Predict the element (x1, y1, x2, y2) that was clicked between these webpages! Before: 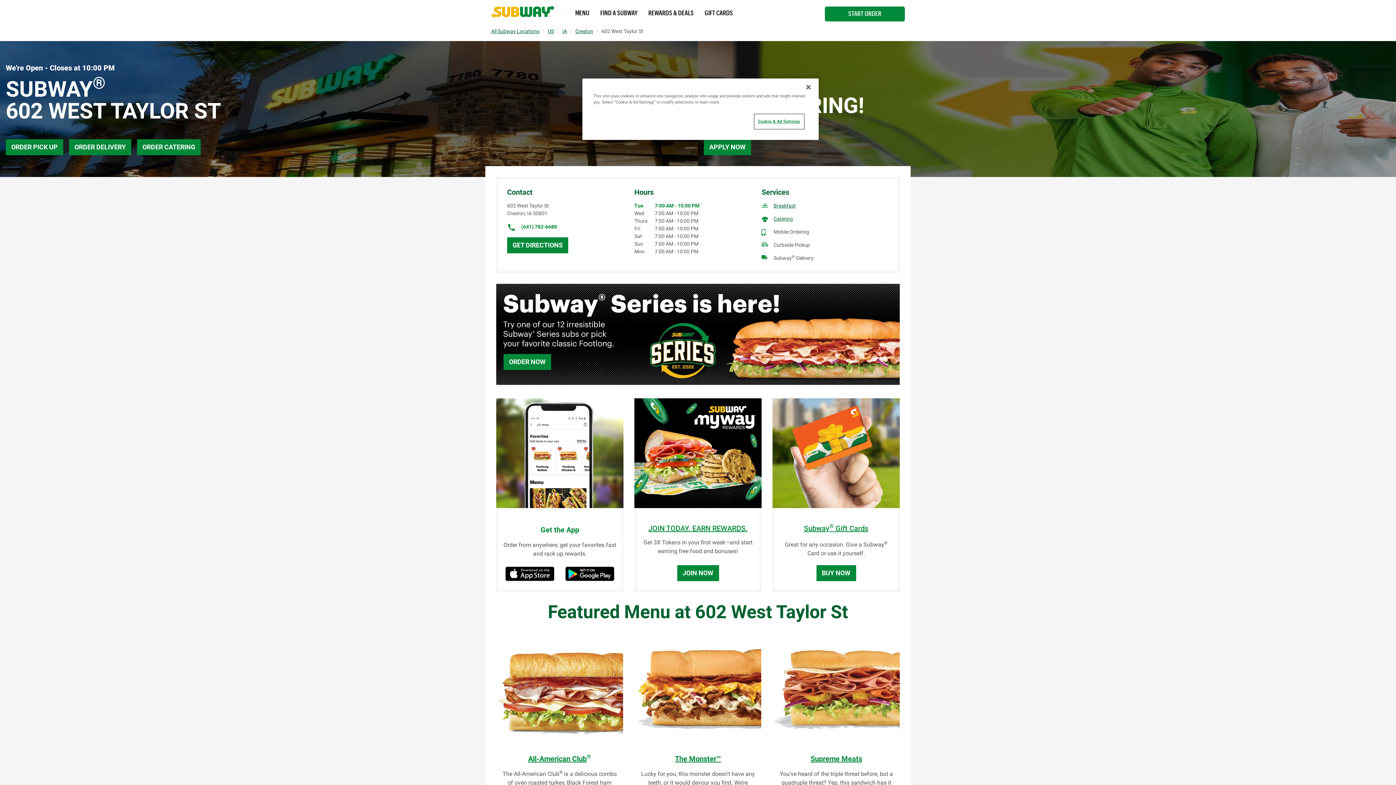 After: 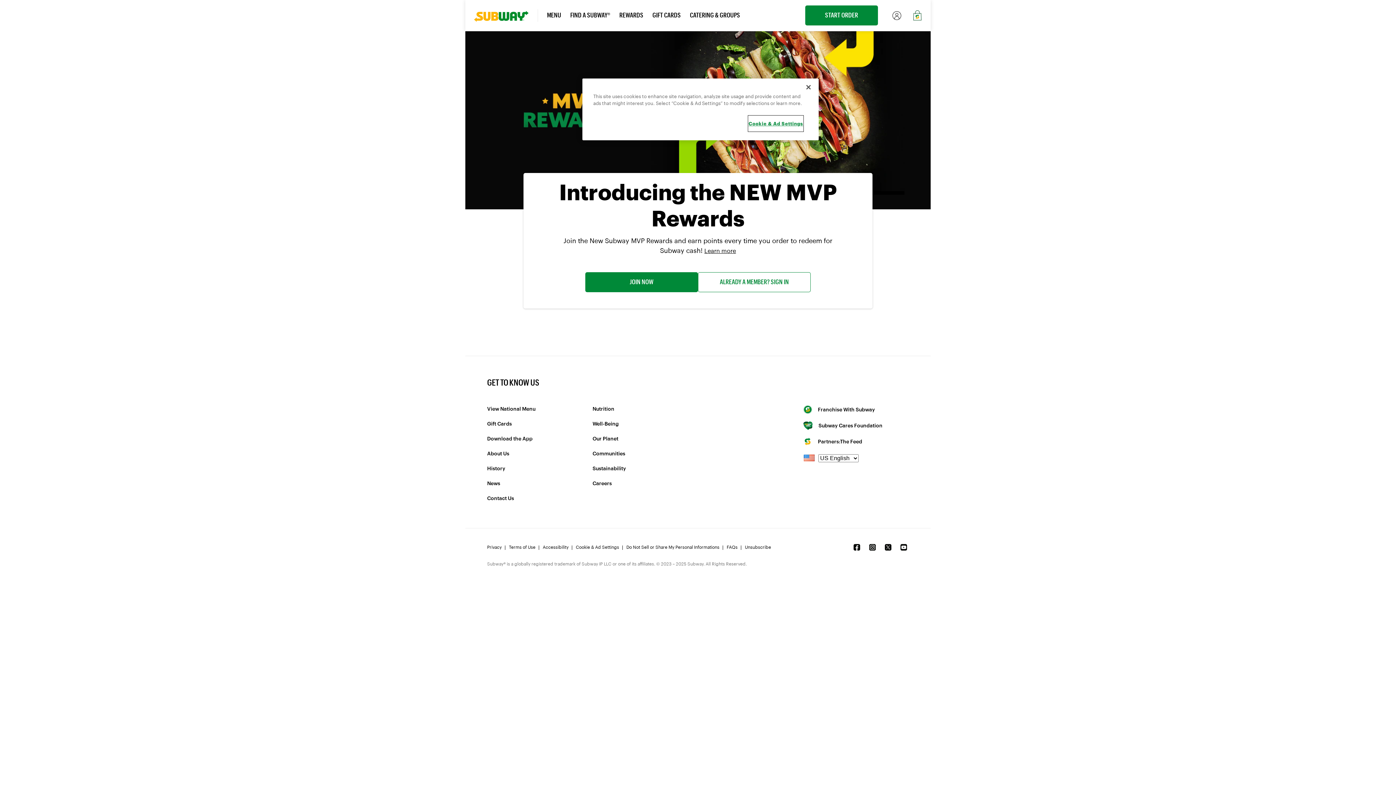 Action: label: JOIN NOW bbox: (677, 565, 719, 581)